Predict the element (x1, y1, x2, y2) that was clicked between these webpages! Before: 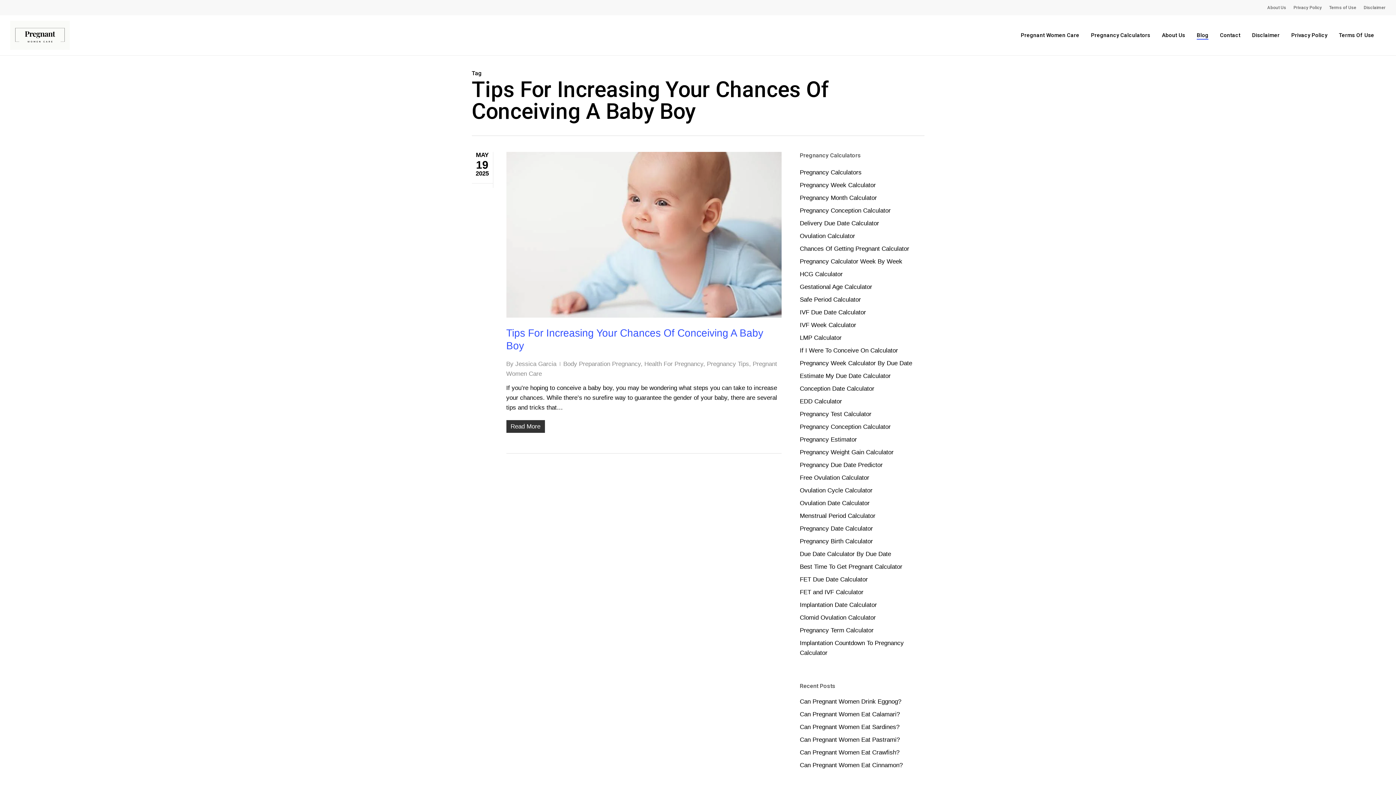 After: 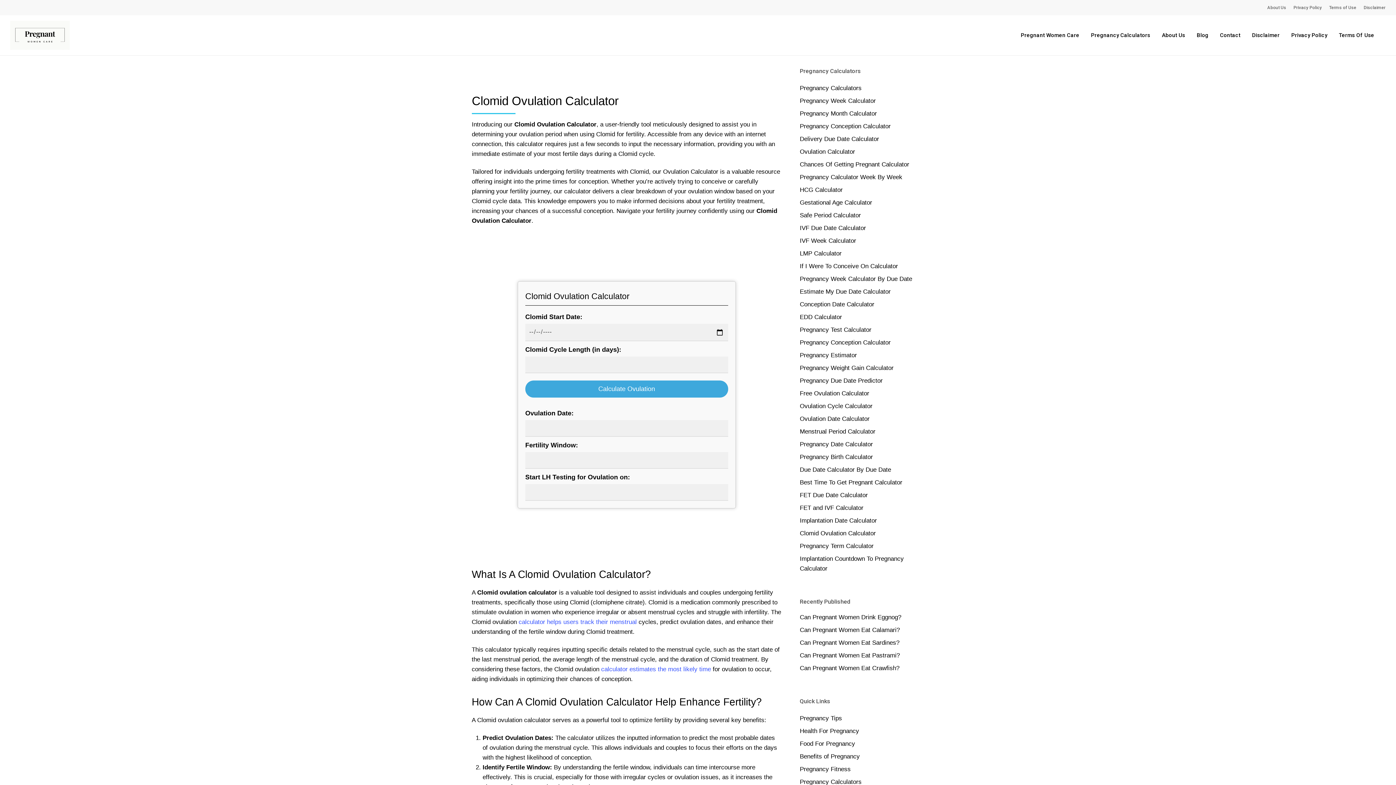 Action: label: Clomid Ovulation Calculator bbox: (800, 613, 924, 622)